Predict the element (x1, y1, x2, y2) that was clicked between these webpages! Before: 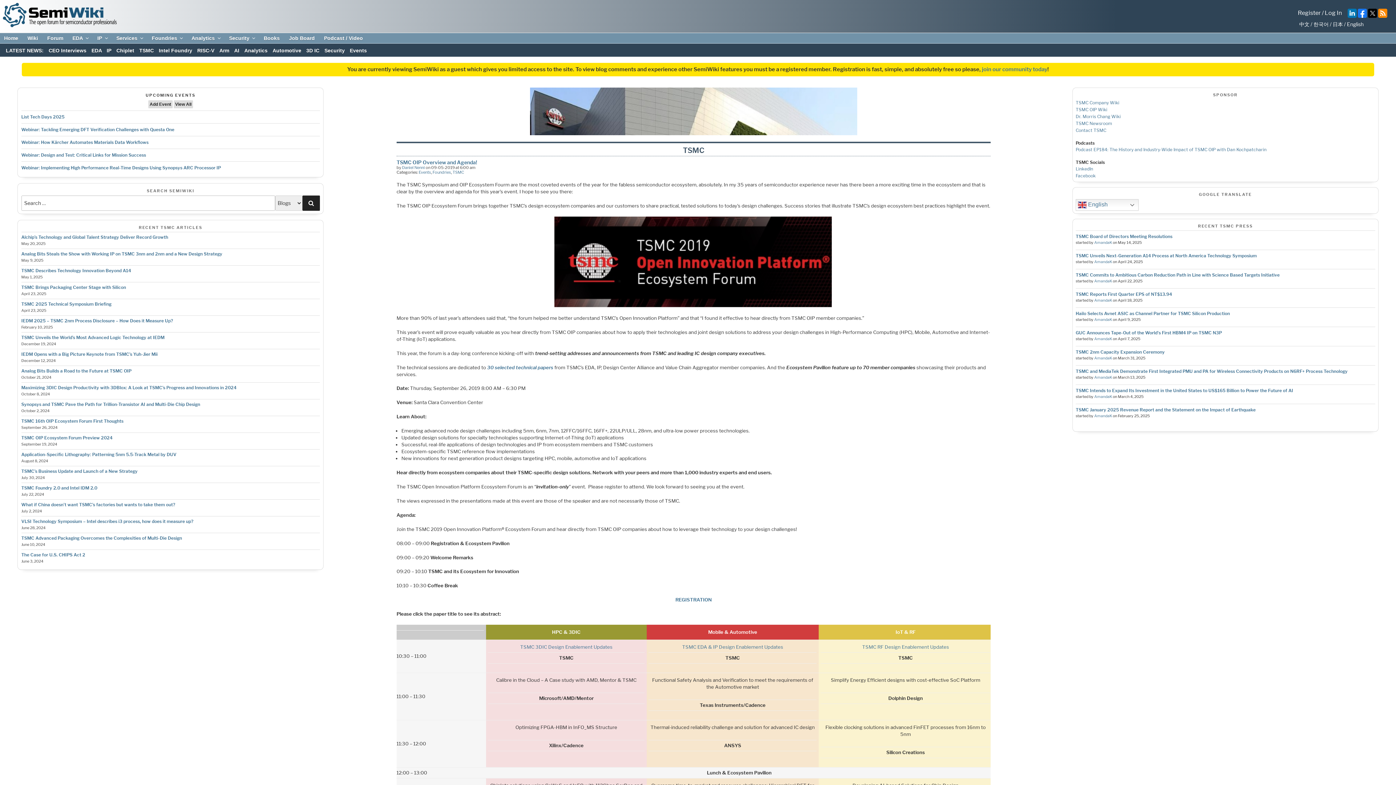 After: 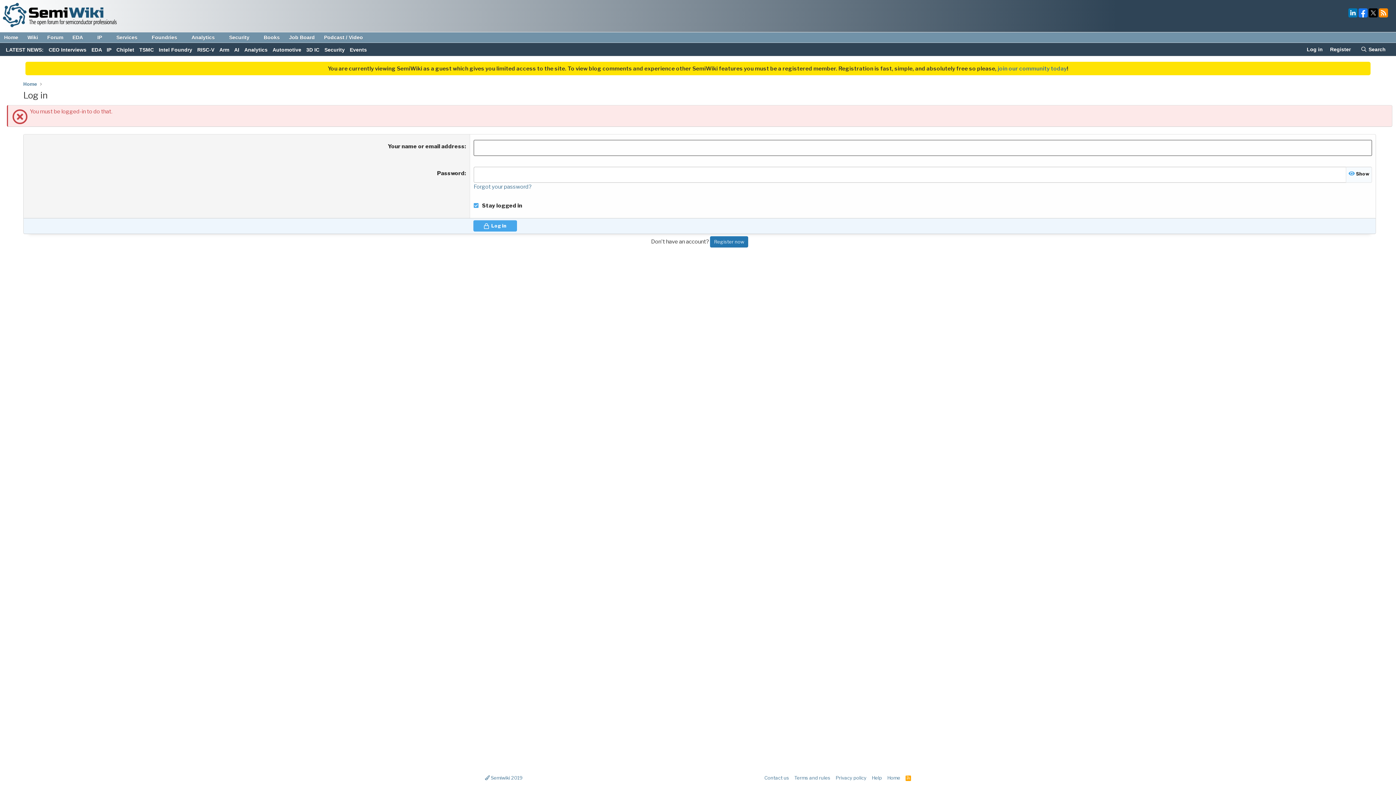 Action: bbox: (1094, 336, 1112, 341) label: AmandaK